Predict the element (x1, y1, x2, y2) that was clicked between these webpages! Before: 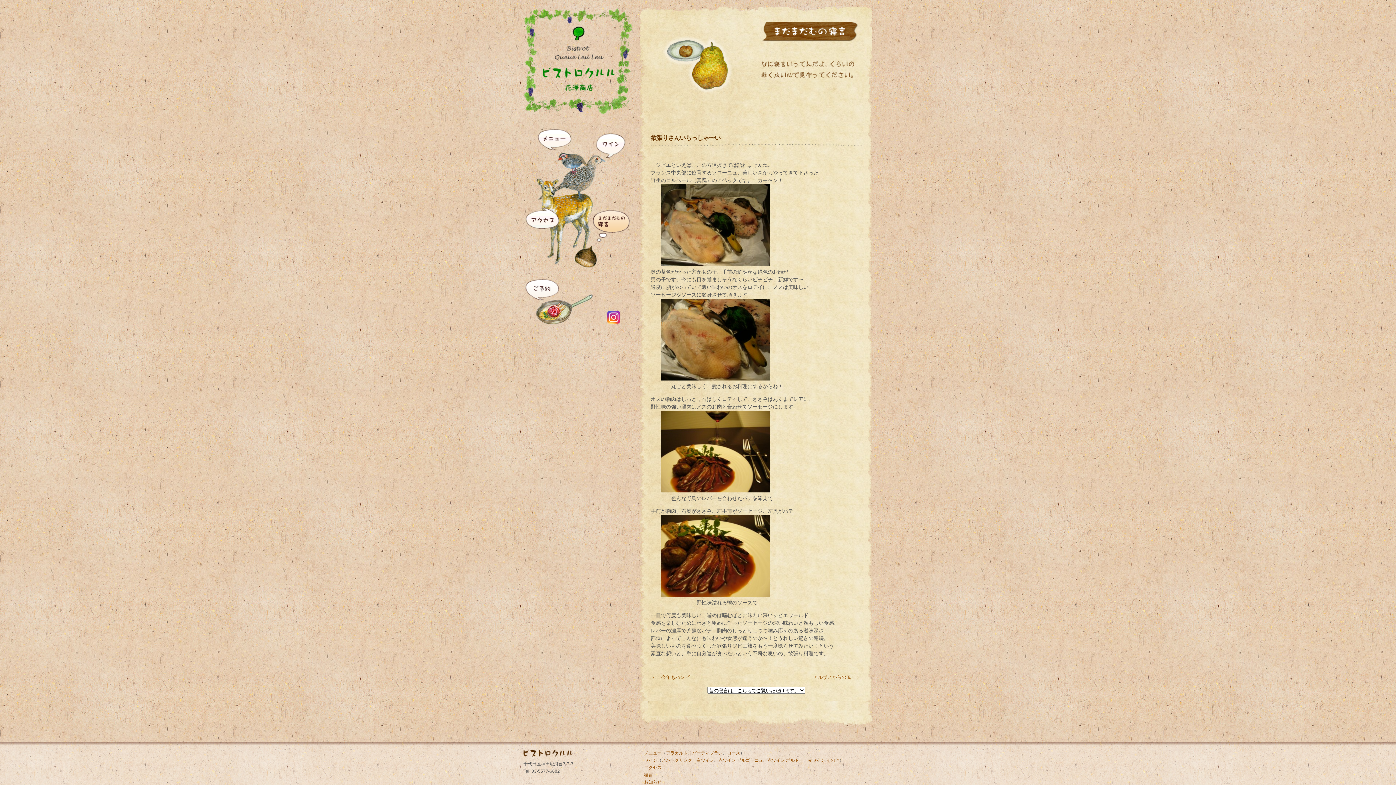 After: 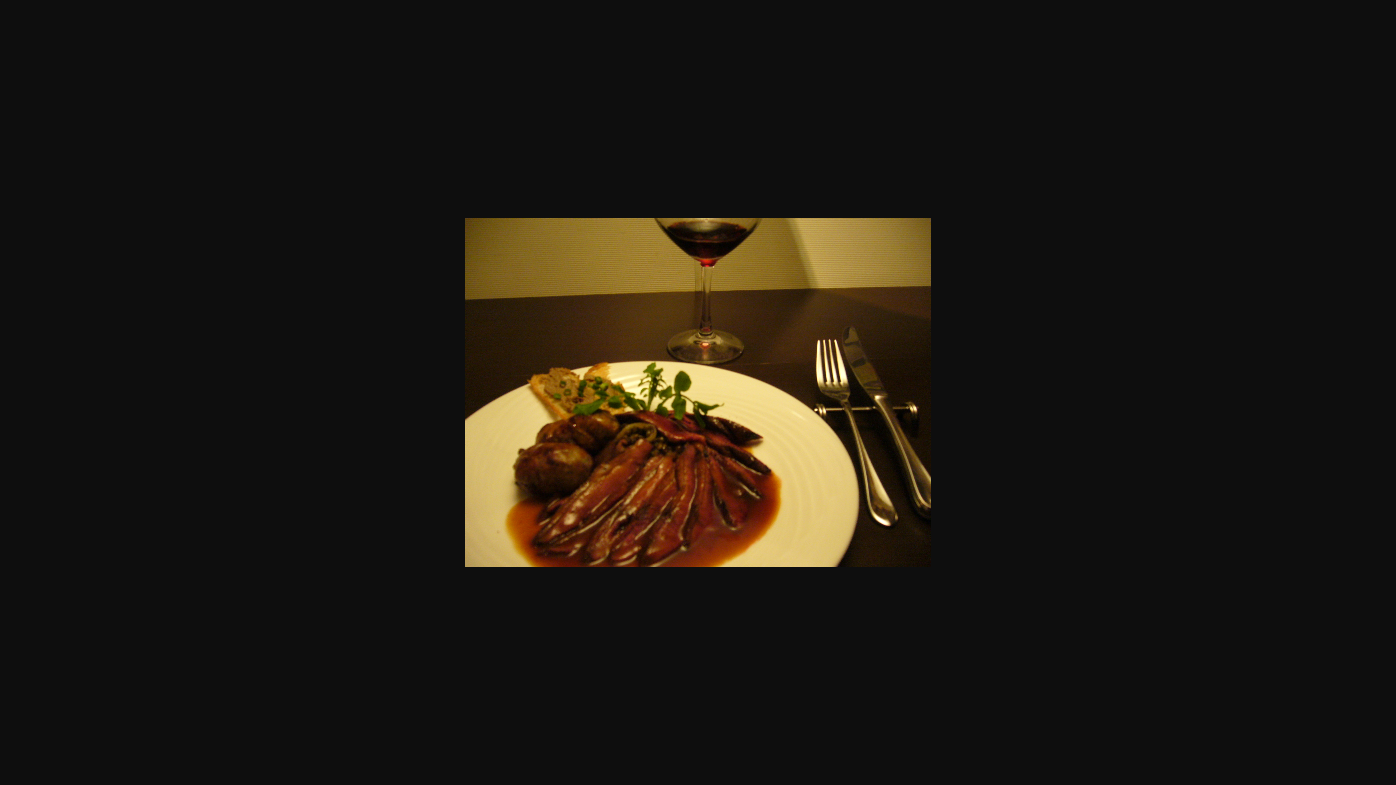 Action: bbox: (661, 488, 770, 493)